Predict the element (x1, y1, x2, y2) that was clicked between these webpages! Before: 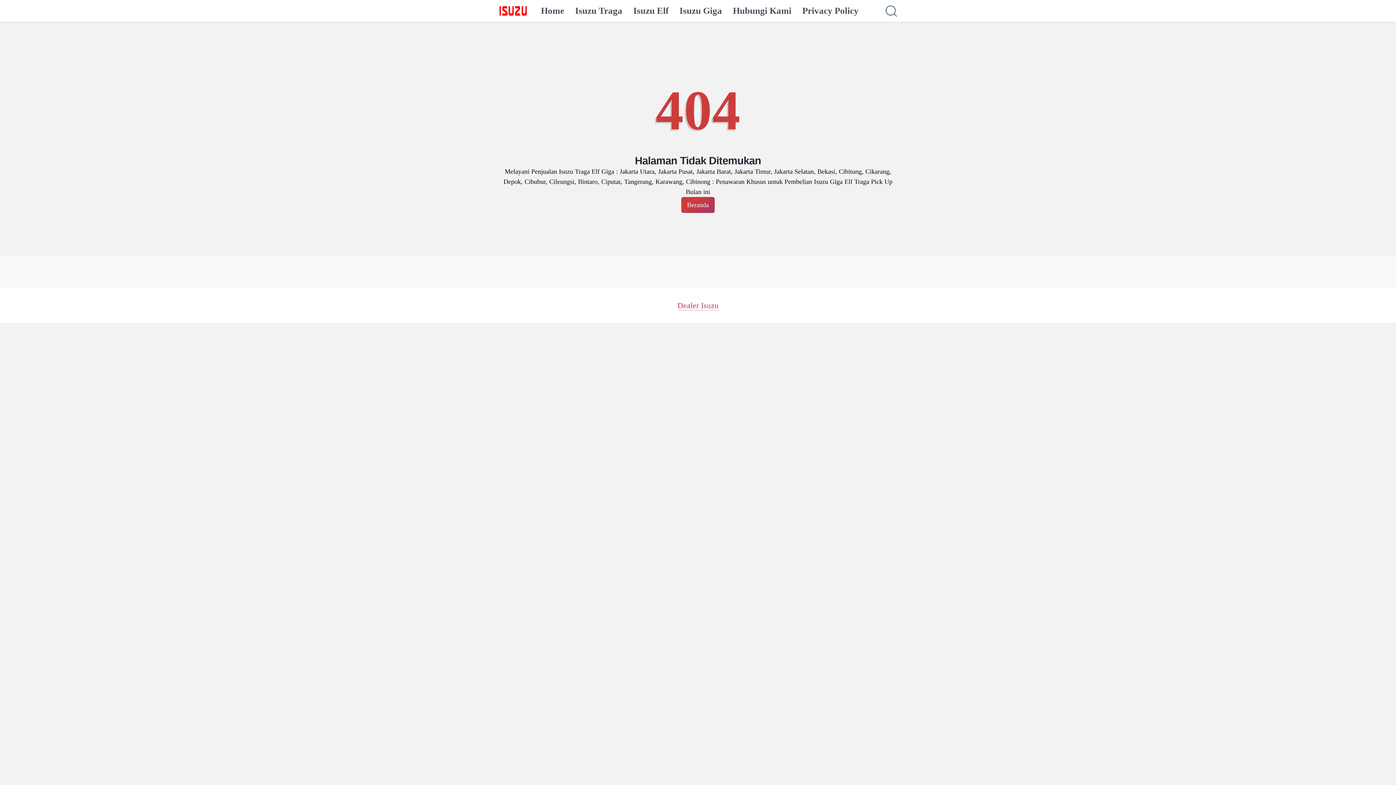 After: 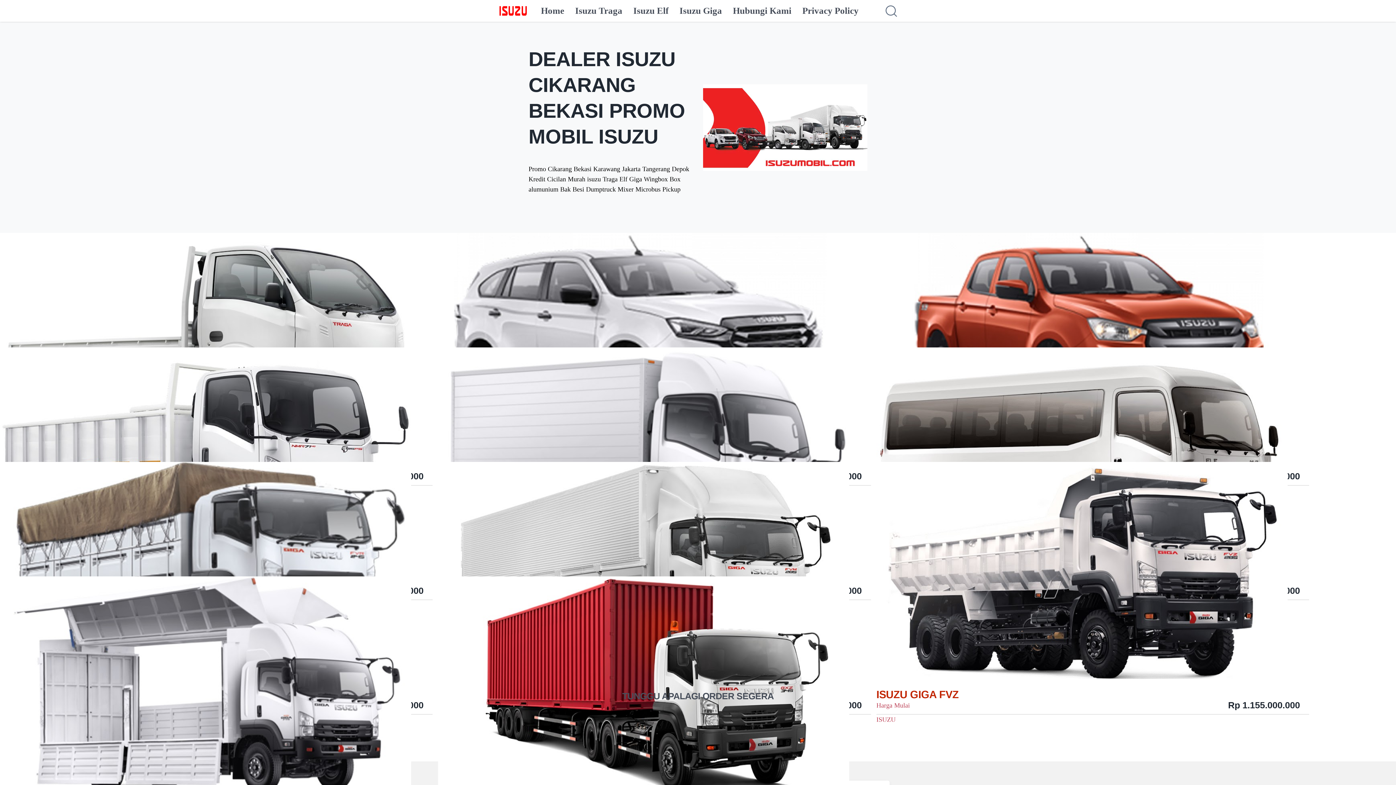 Action: label: Home bbox: (541, 0, 564, 21)